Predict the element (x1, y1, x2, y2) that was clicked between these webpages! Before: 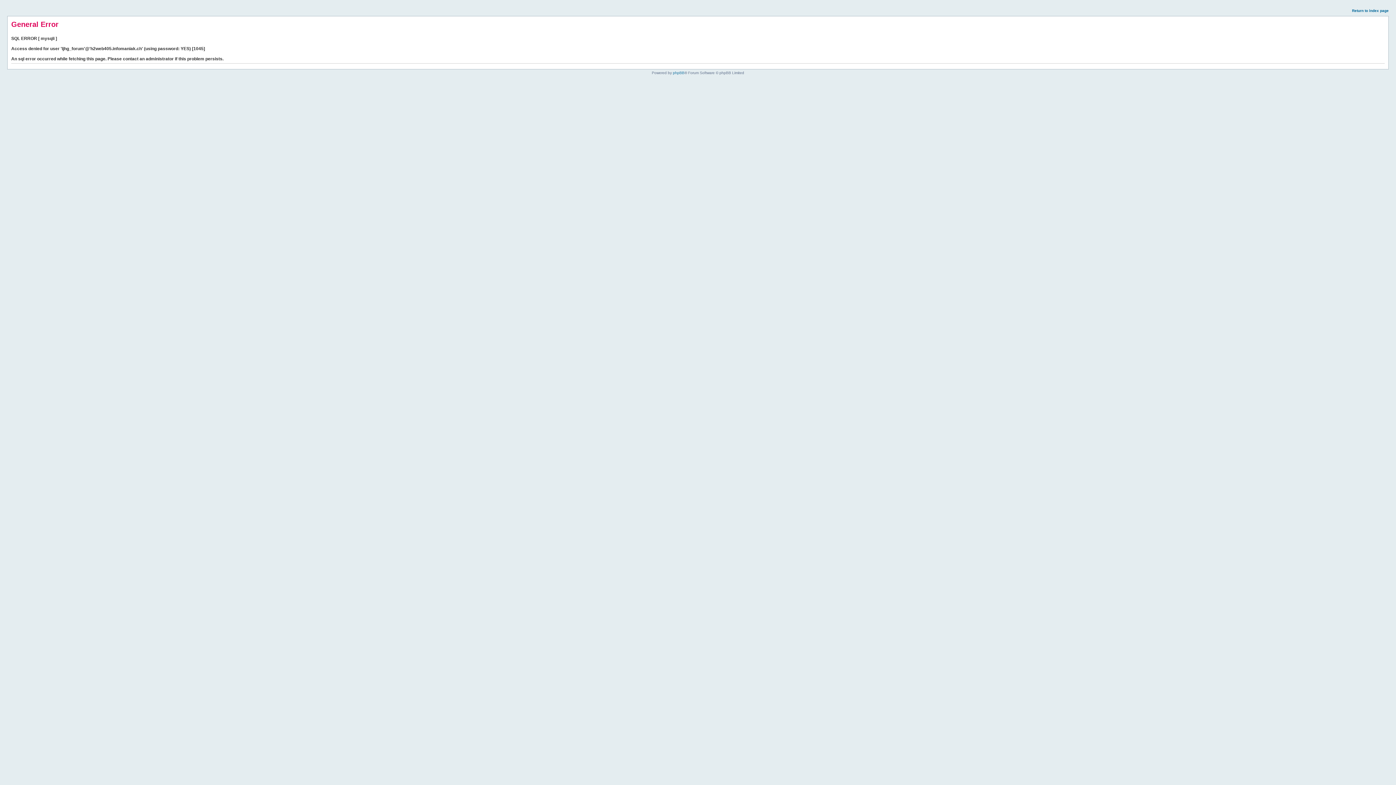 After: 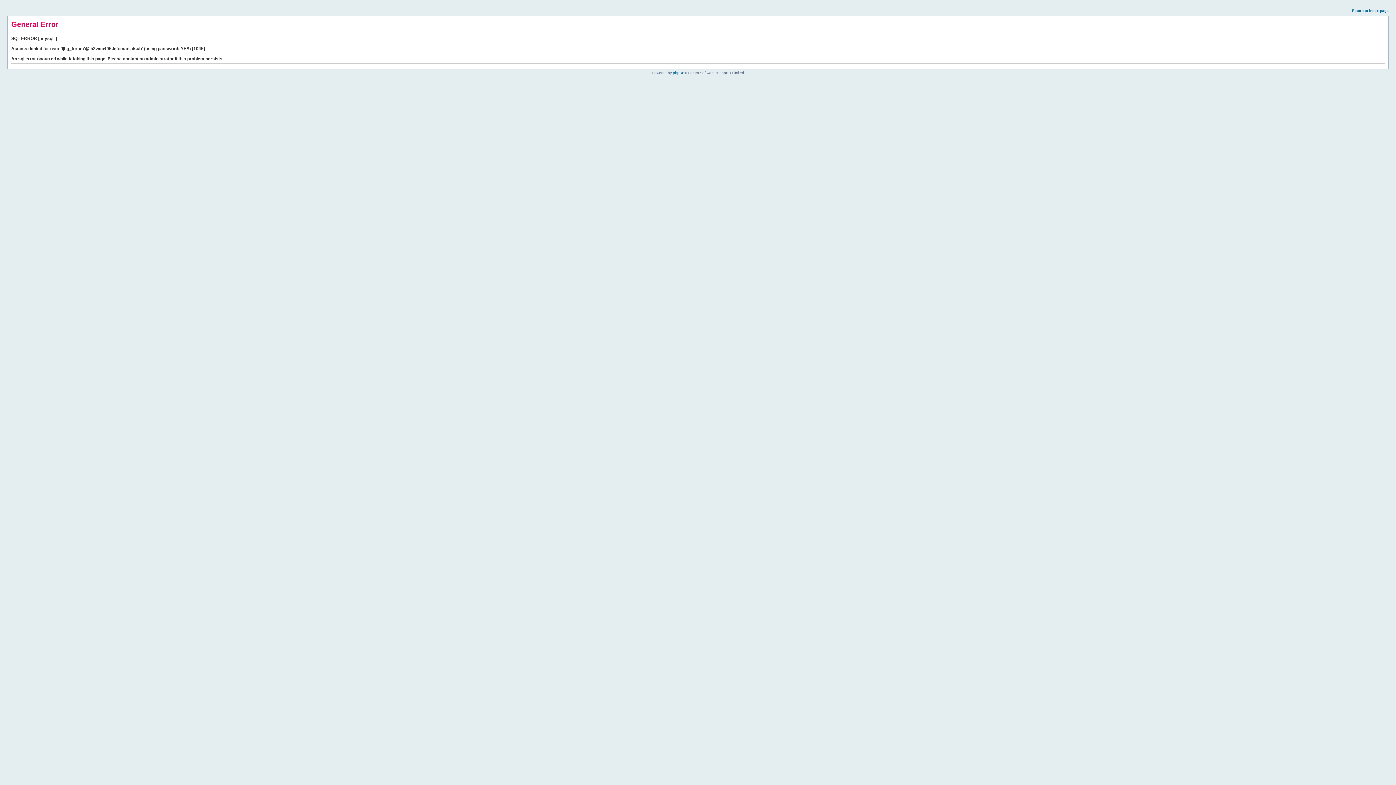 Action: label: Return to index page bbox: (1352, 8, 1389, 12)